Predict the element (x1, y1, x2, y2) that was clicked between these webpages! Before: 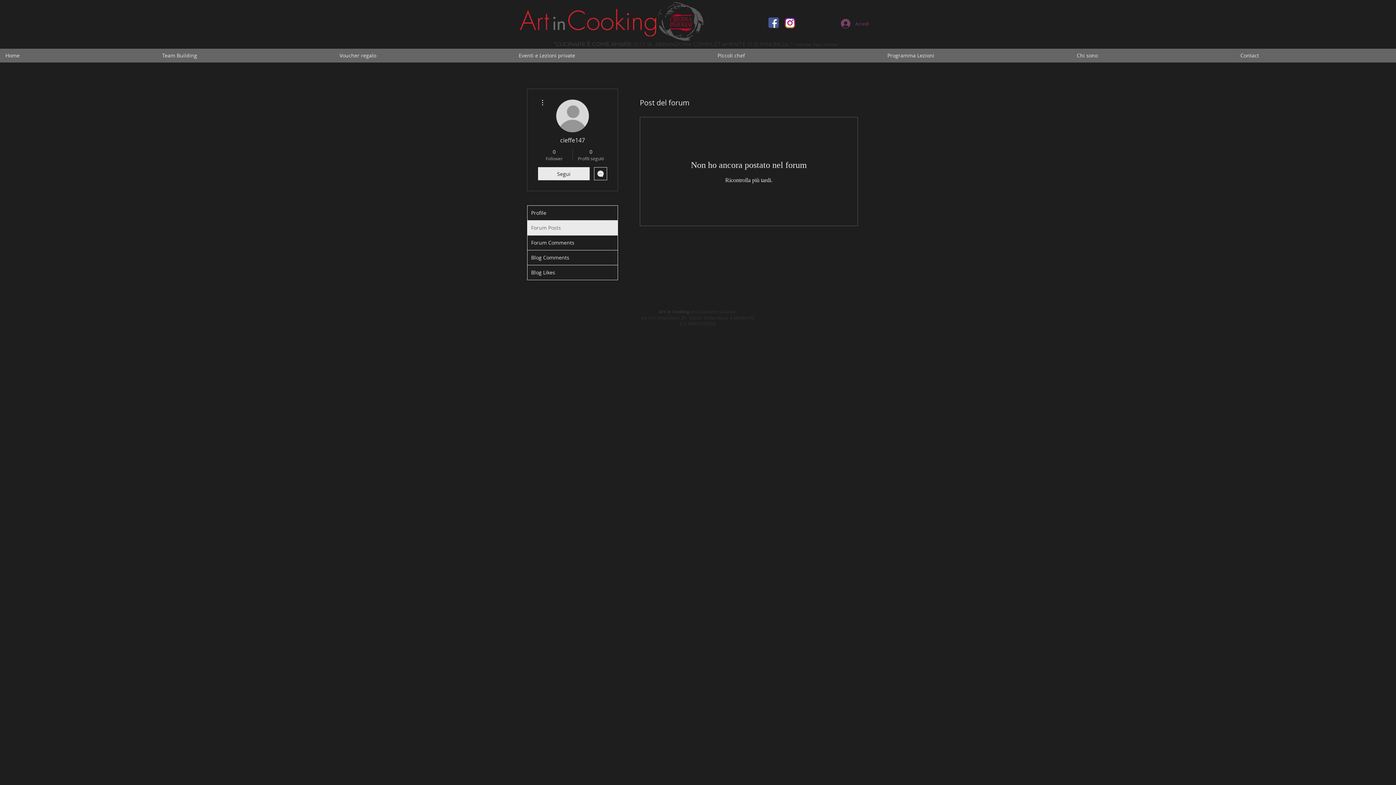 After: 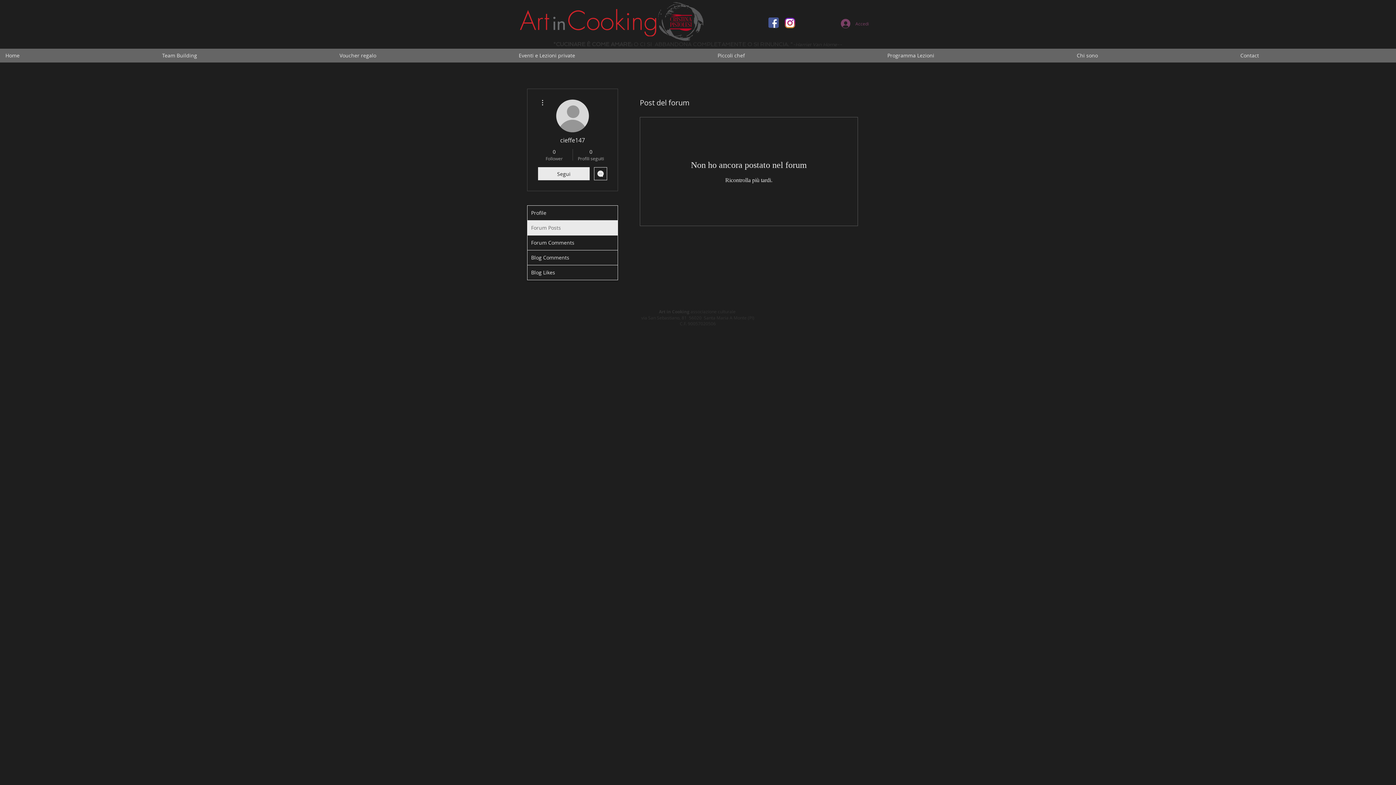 Action: bbox: (784, 16, 796, 29)